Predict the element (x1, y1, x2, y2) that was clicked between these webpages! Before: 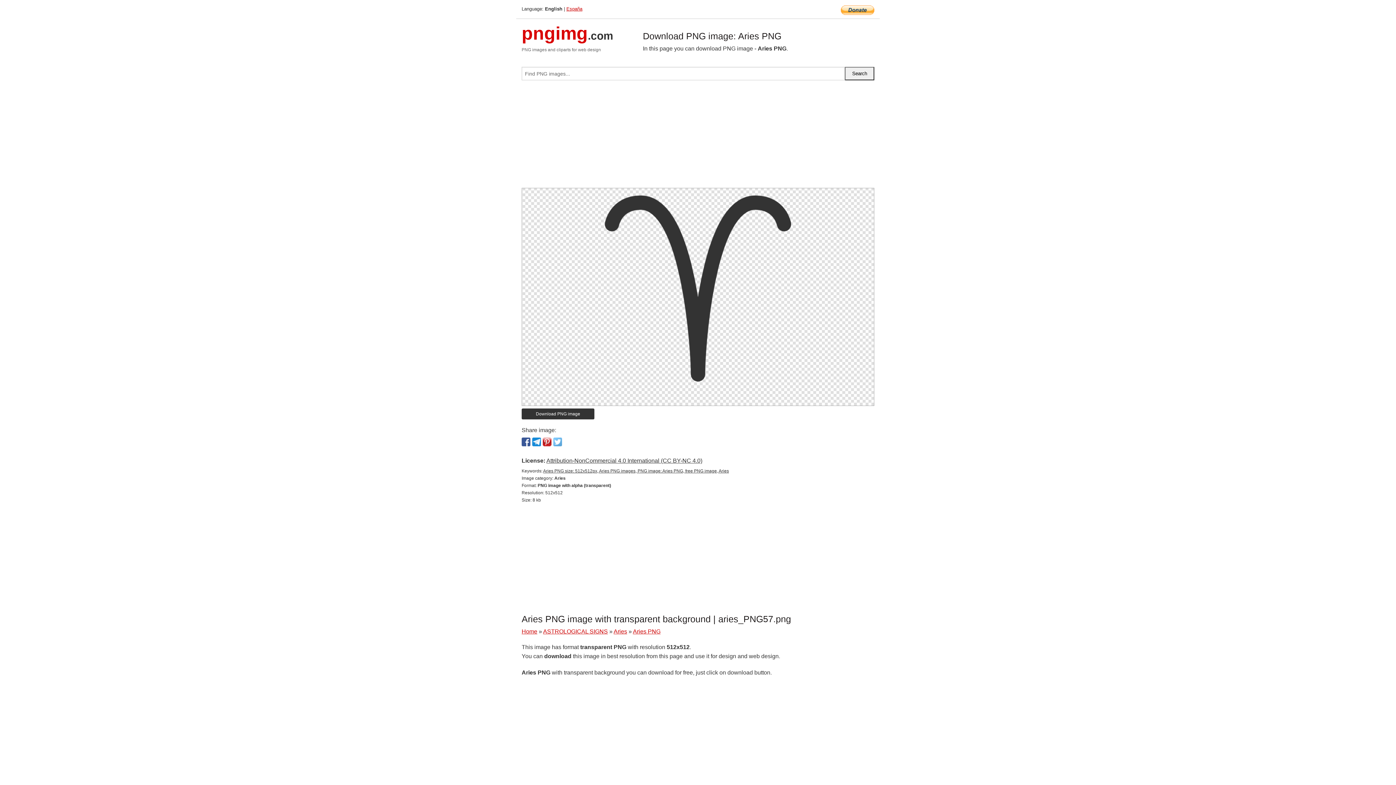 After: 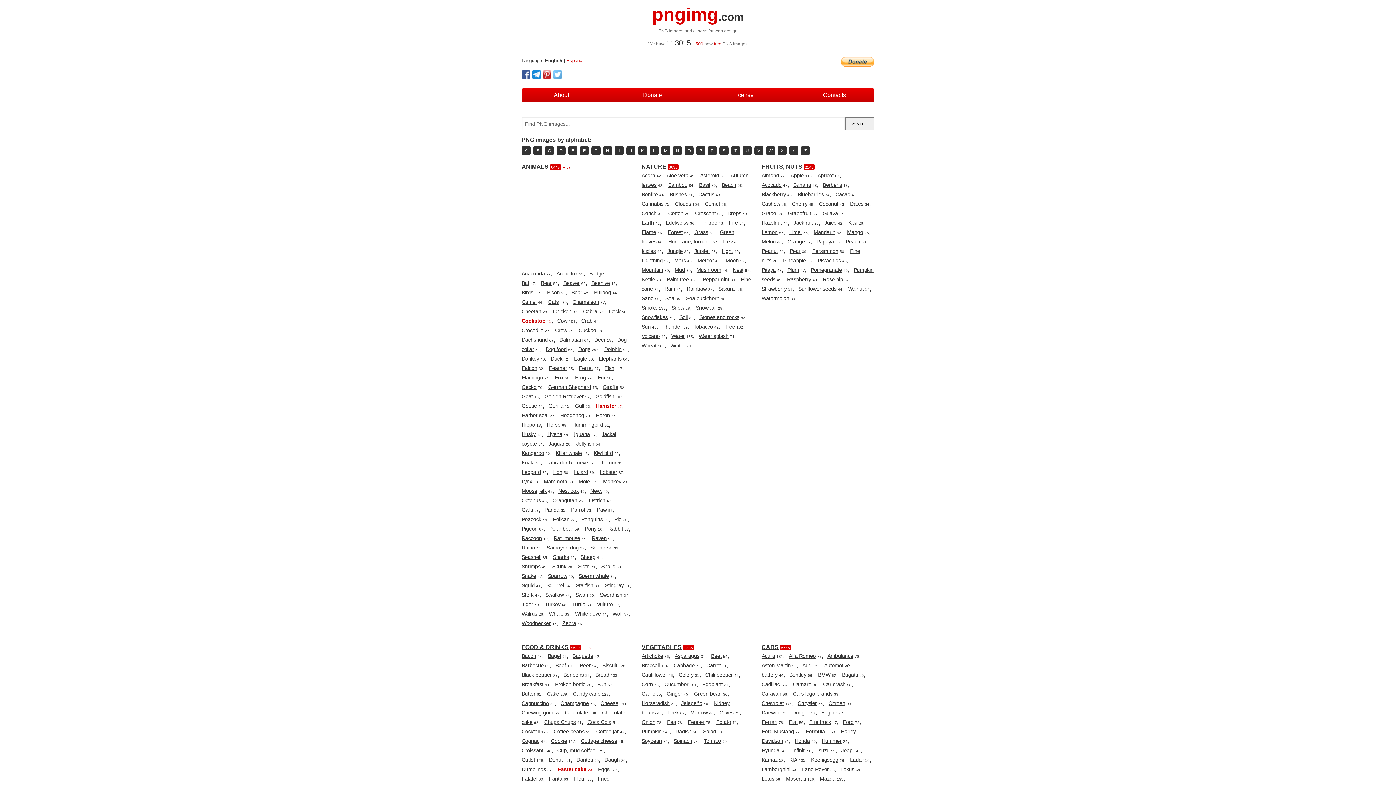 Action: label: pngimg.com bbox: (521, 34, 613, 40)